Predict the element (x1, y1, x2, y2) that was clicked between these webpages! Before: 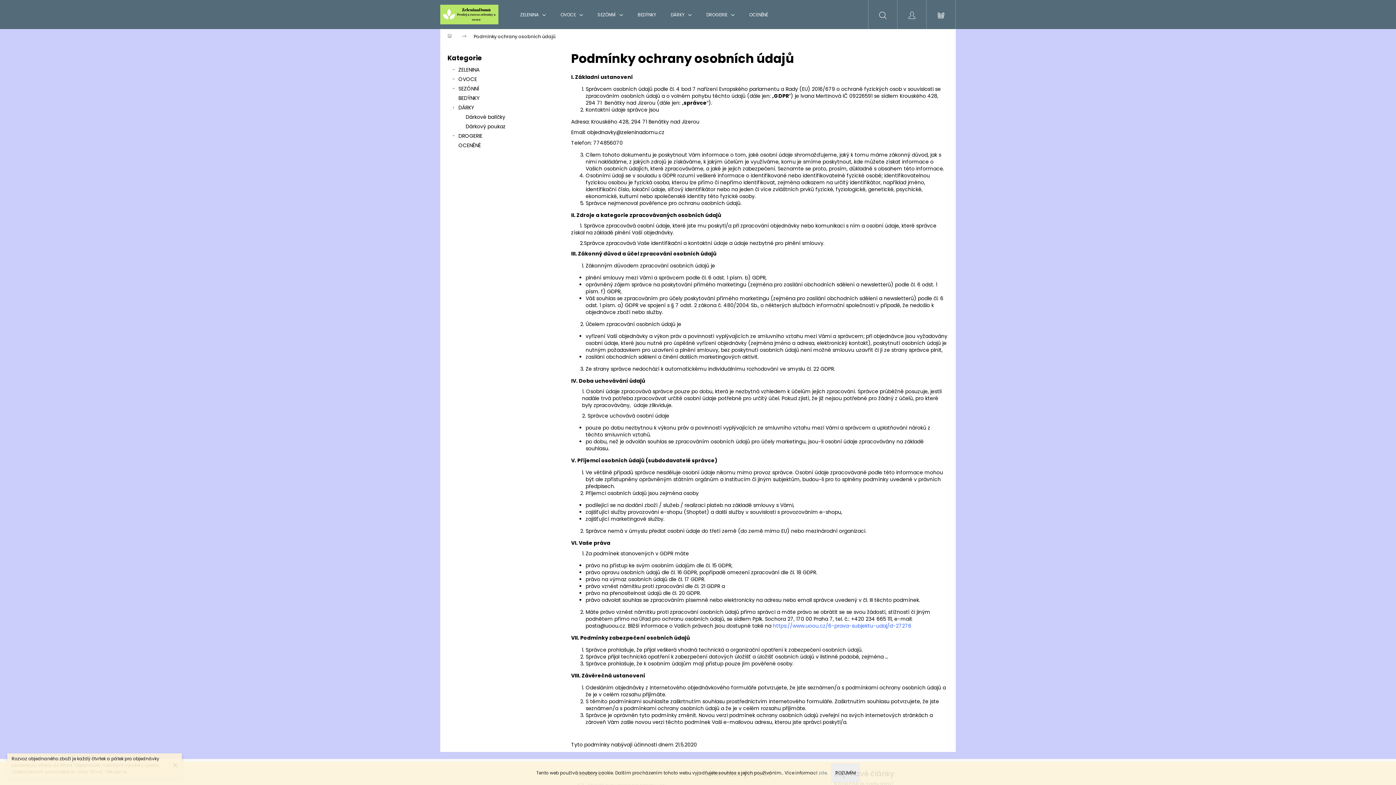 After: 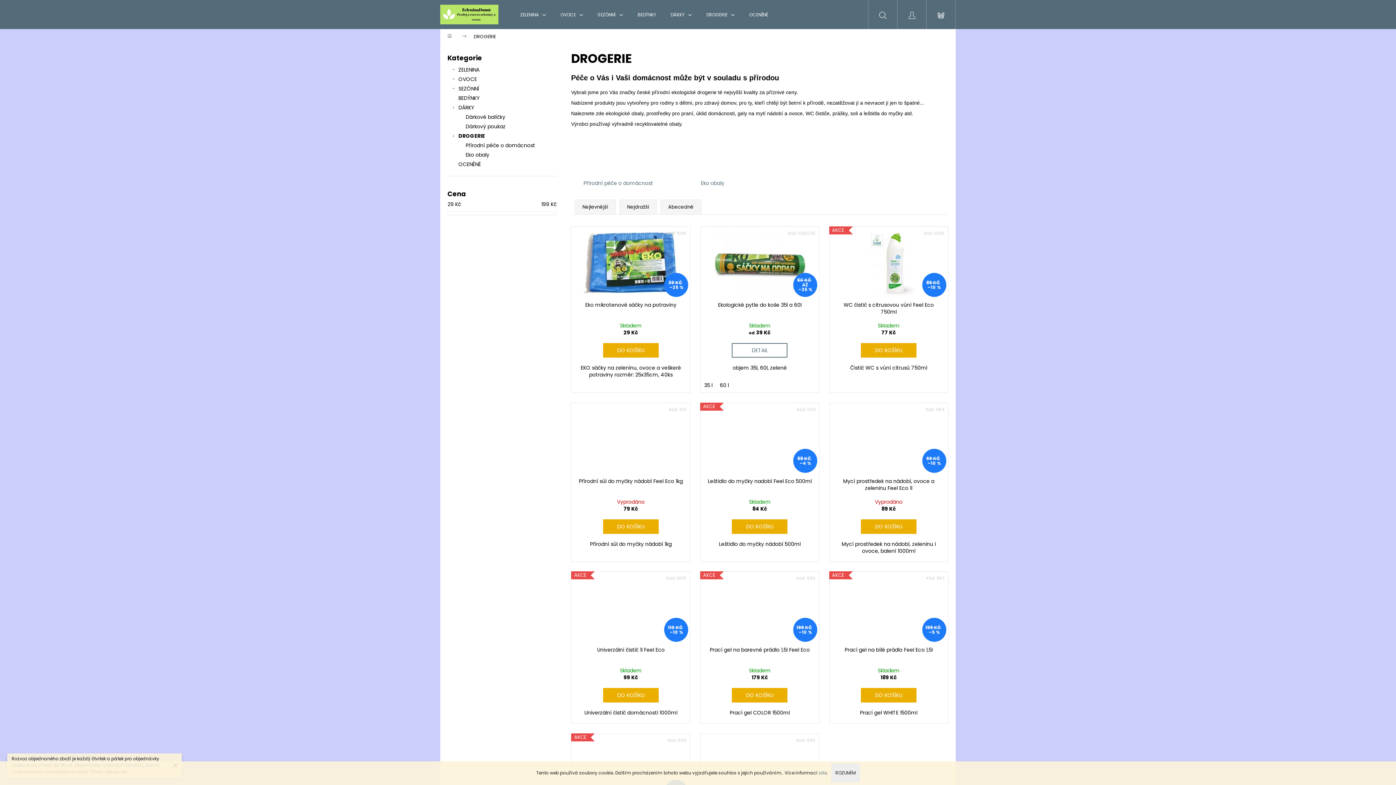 Action: bbox: (447, 131, 556, 140) label: DROGERIE
 